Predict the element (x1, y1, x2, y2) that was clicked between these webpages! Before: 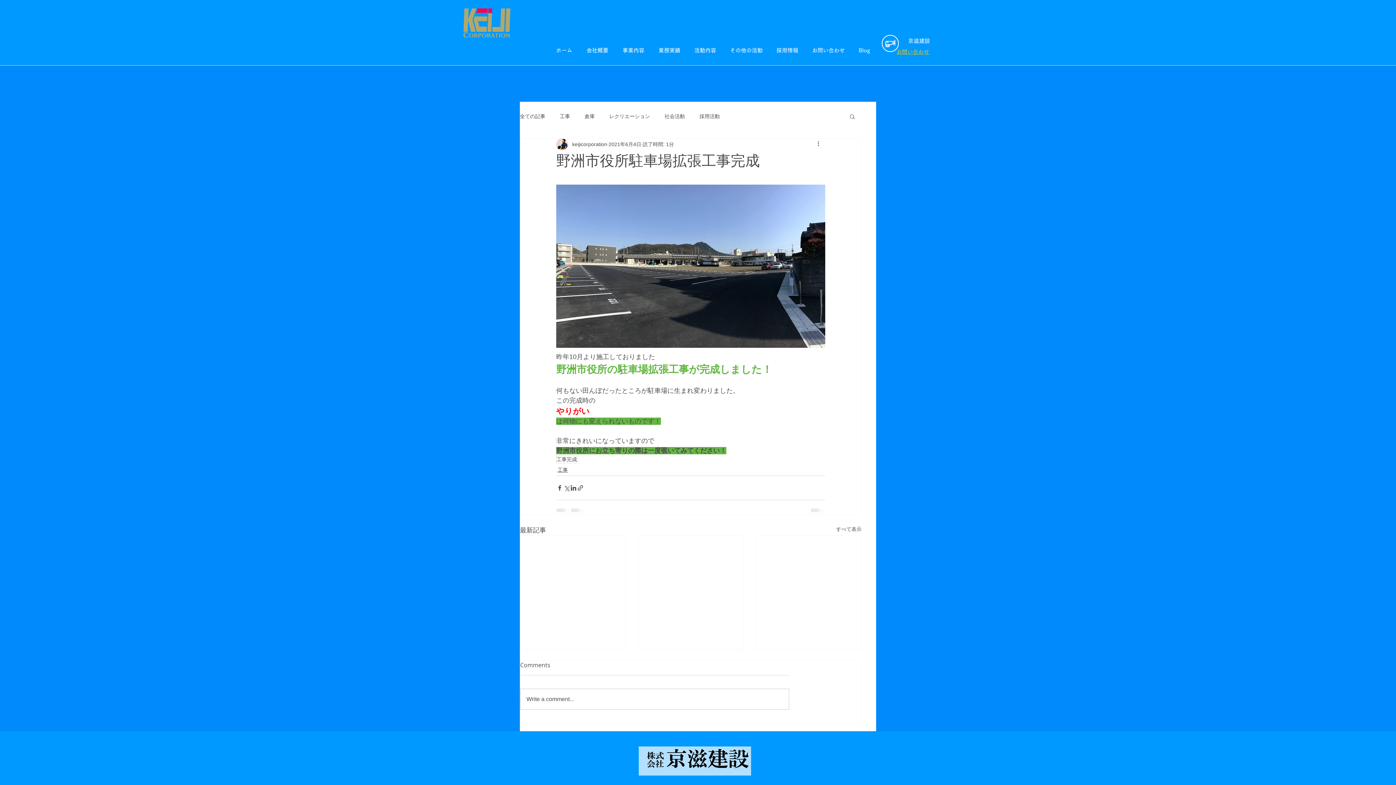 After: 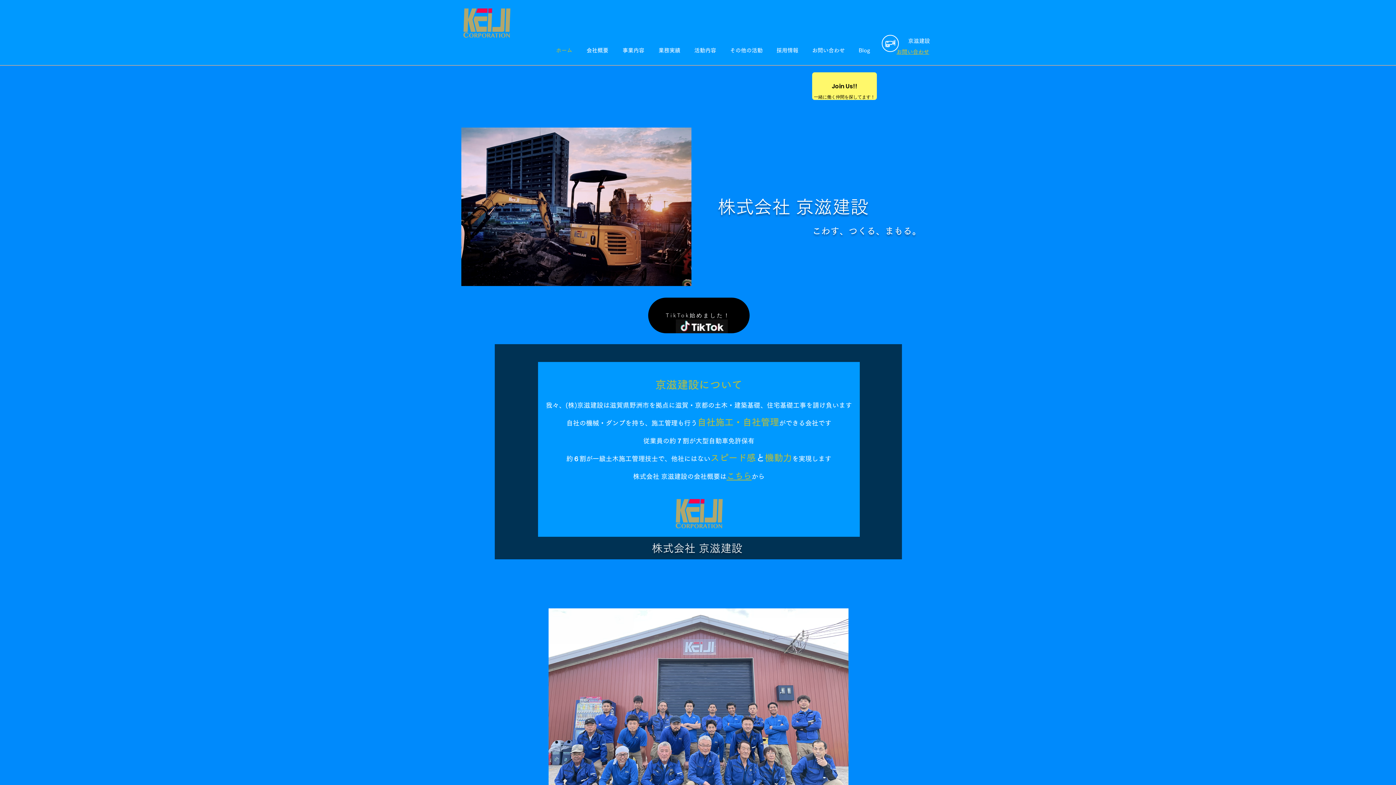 Action: bbox: (461, 6, 512, 38)